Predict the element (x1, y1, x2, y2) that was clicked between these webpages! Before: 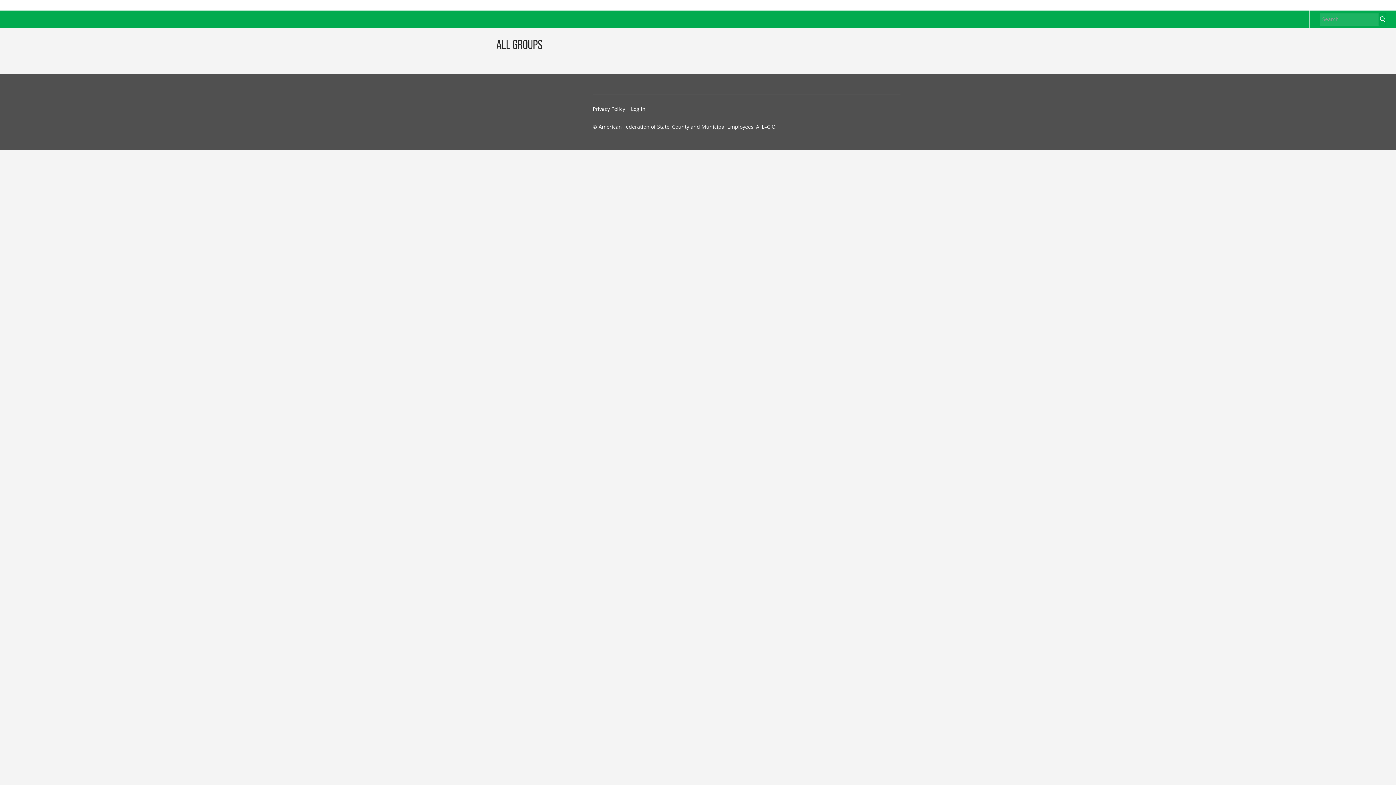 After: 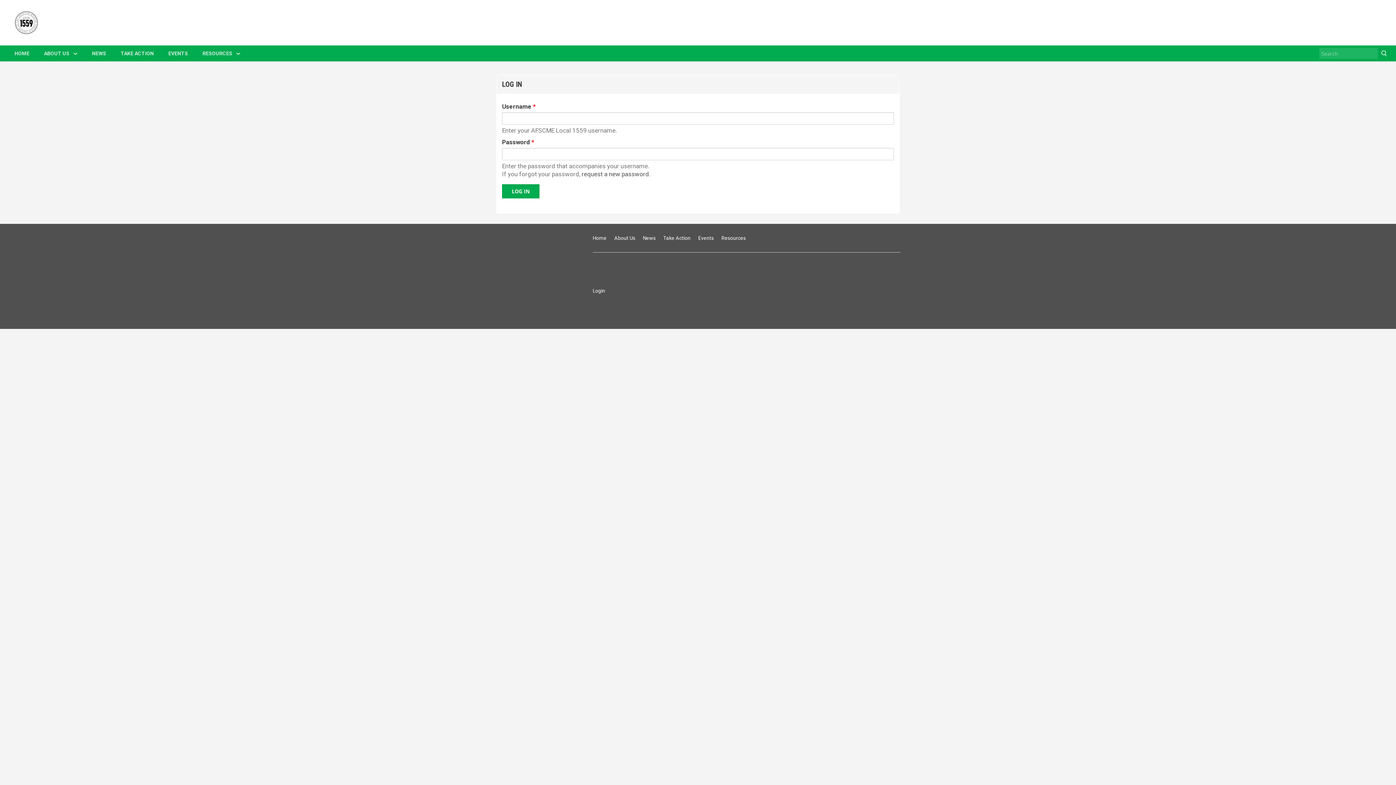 Action: bbox: (631, 105, 645, 112) label: Log In